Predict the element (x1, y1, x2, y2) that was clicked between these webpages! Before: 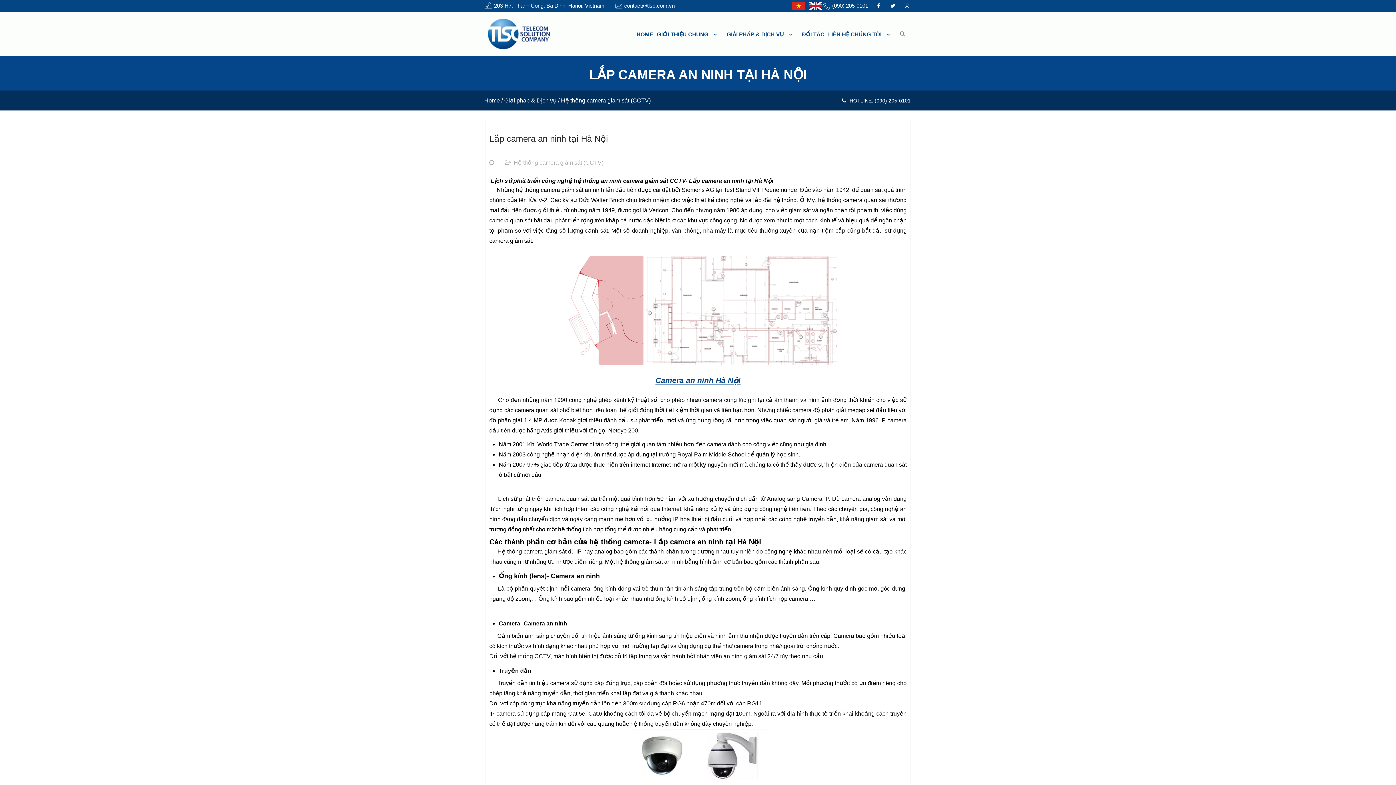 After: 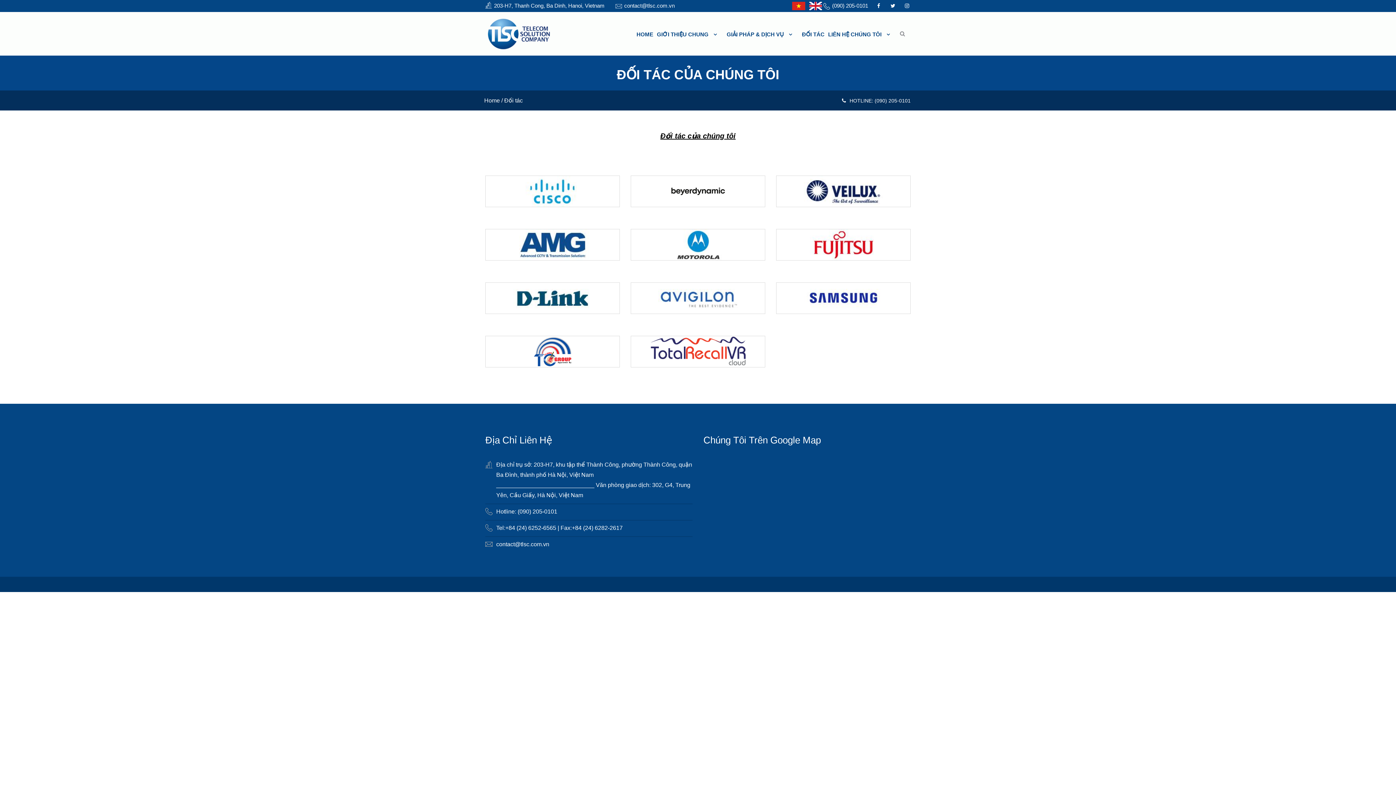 Action: bbox: (802, 12, 824, 55) label: ĐỐI TÁC